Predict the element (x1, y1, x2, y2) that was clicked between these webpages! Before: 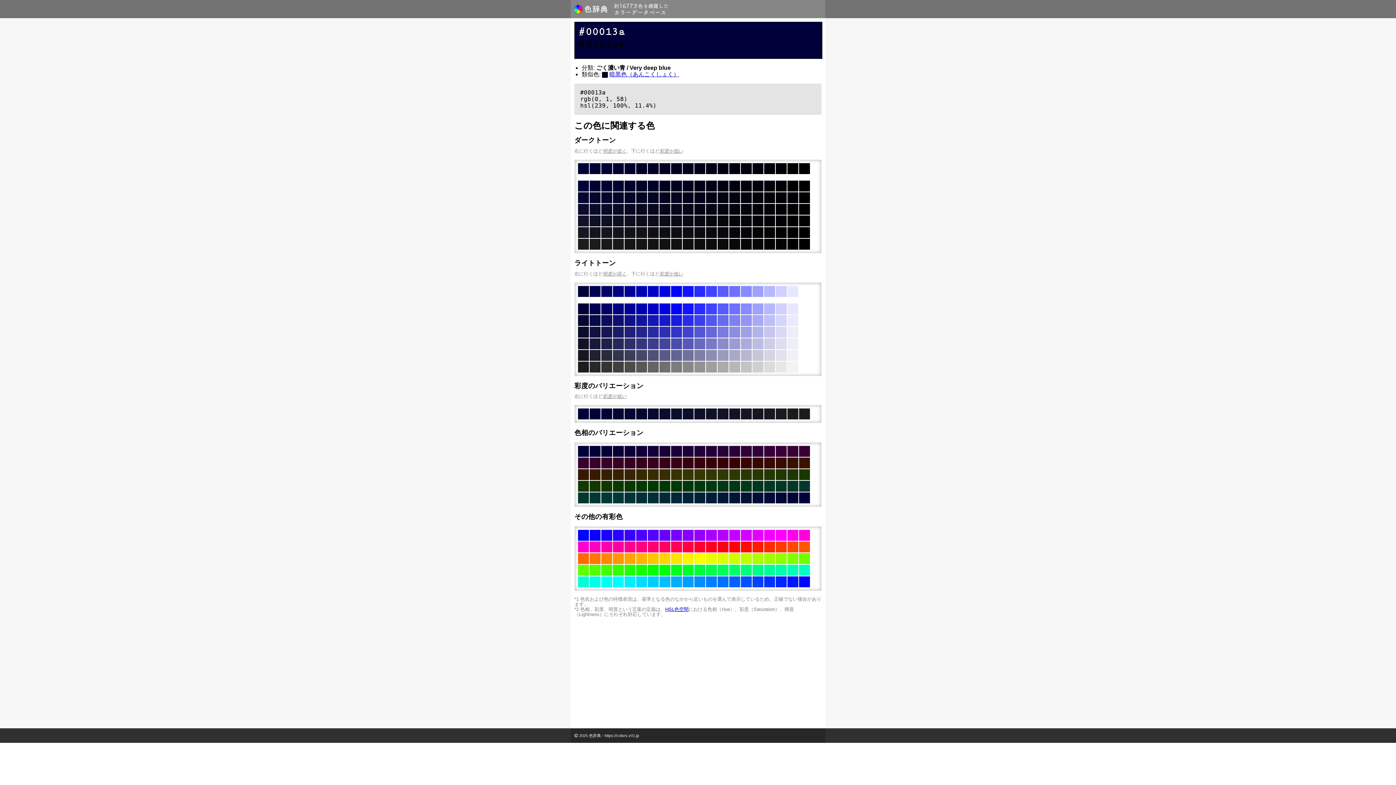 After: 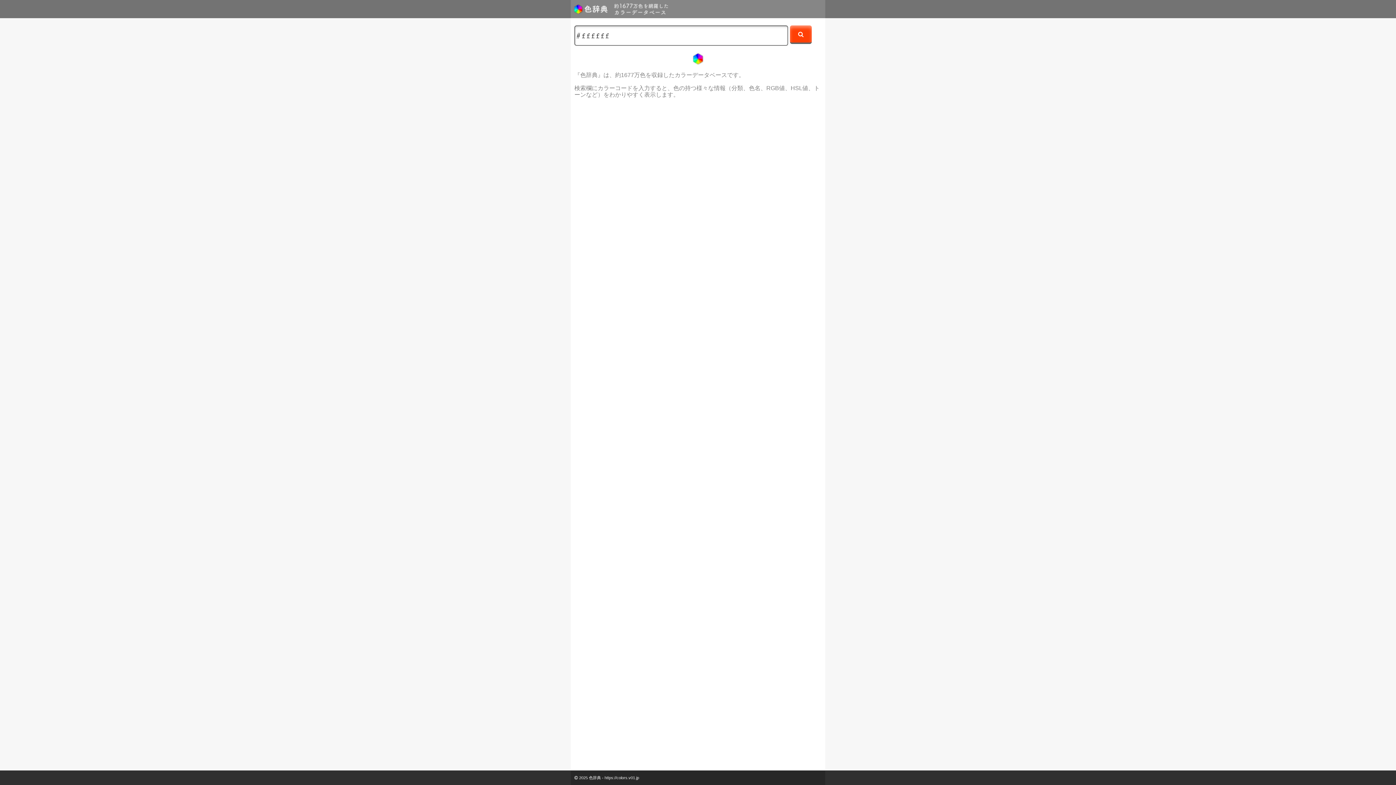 Action: bbox: (570, 0, 609, 18)